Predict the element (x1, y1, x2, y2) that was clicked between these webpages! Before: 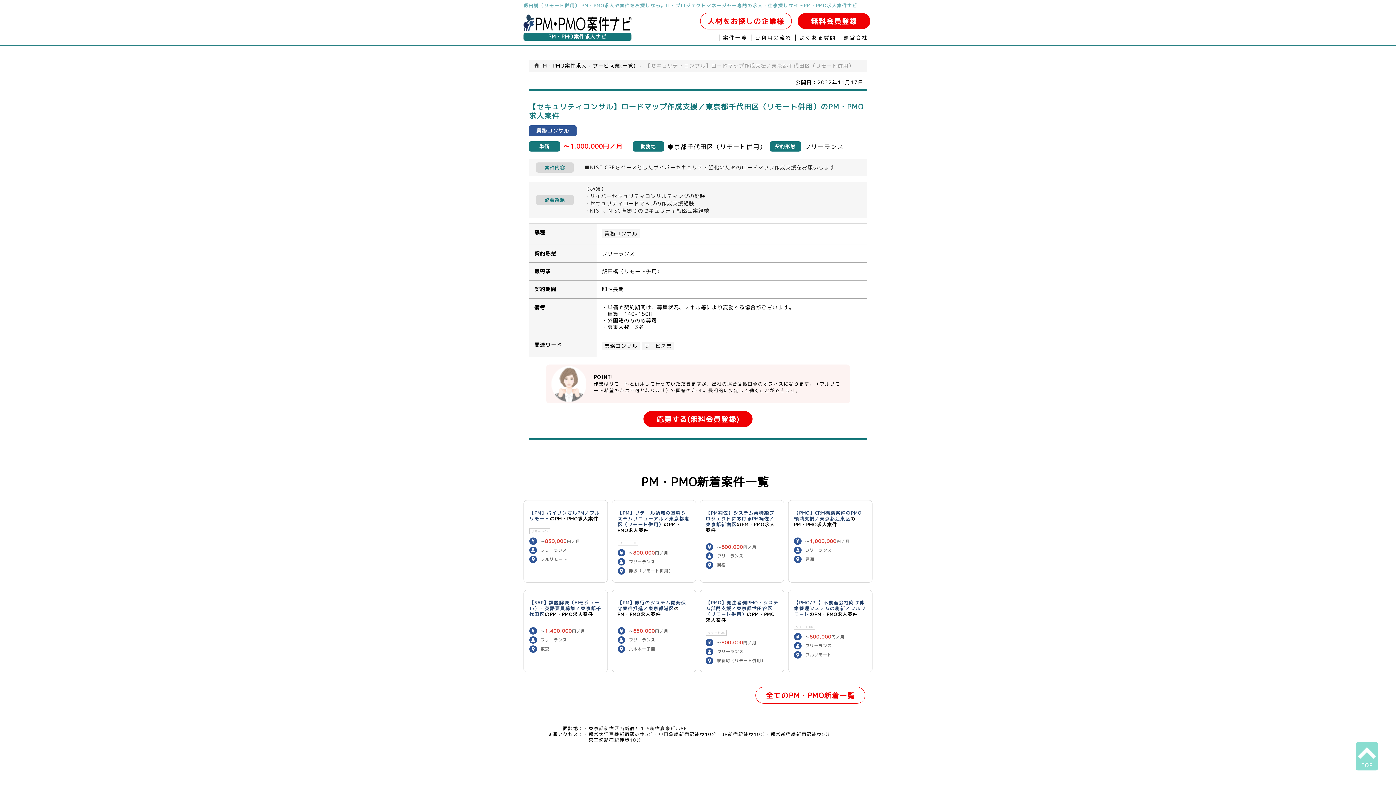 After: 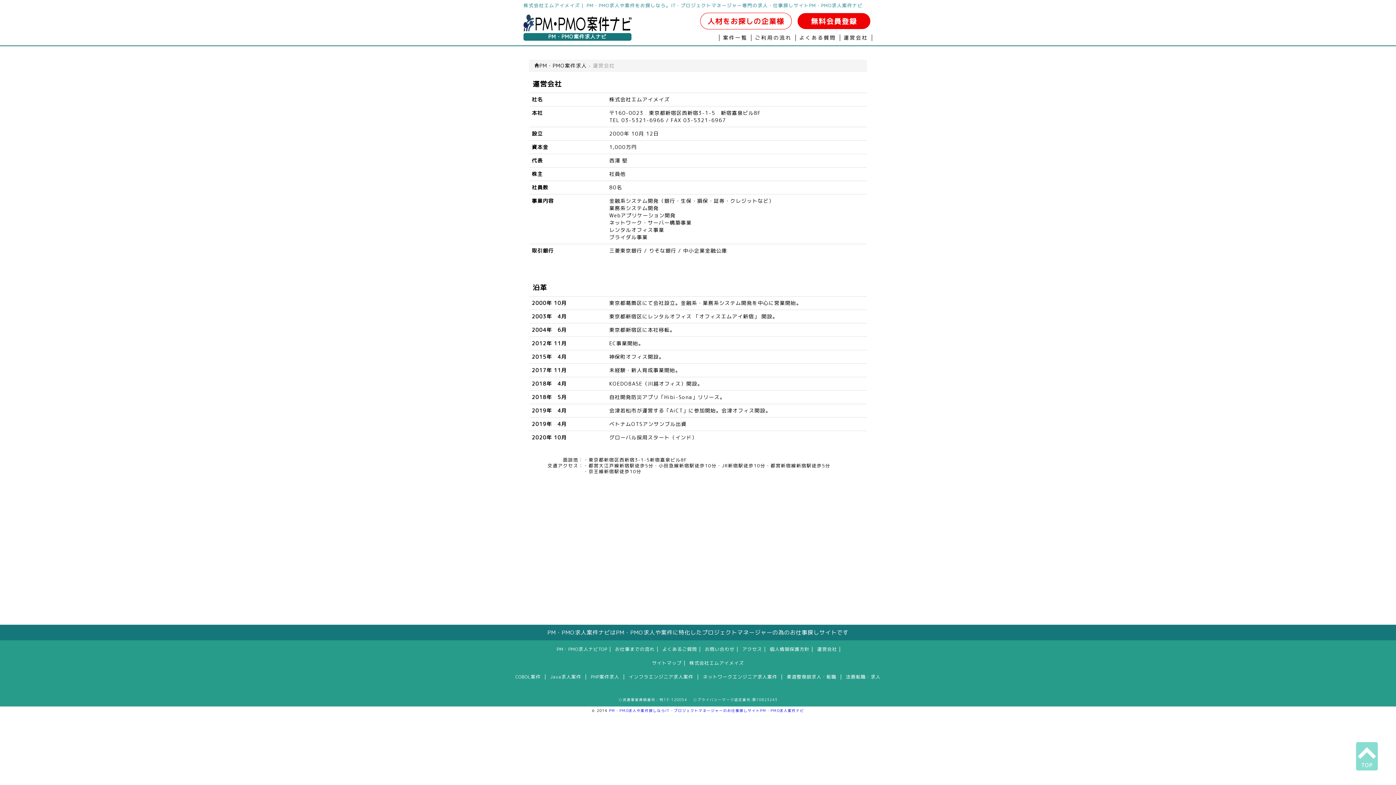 Action: label: 運営会社 bbox: (843, 34, 868, 41)